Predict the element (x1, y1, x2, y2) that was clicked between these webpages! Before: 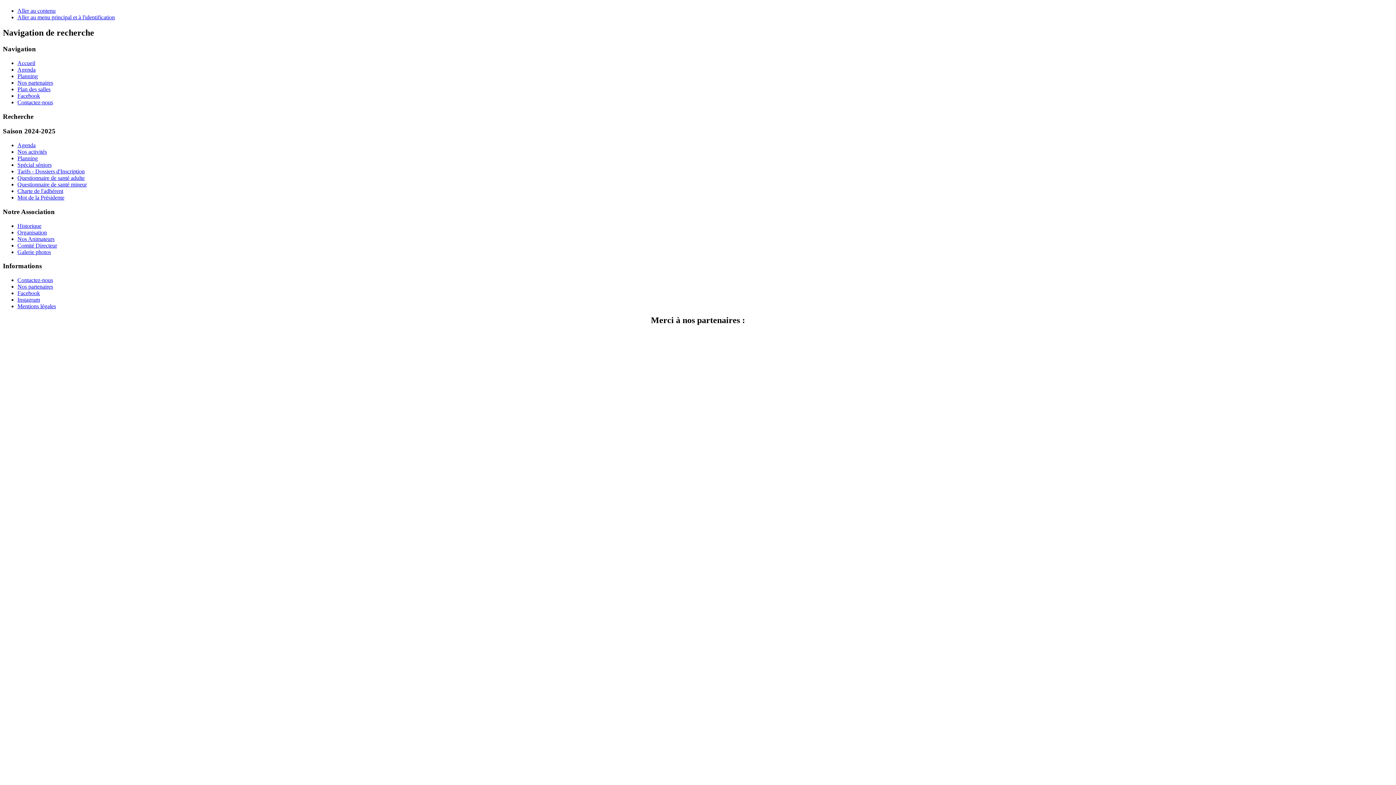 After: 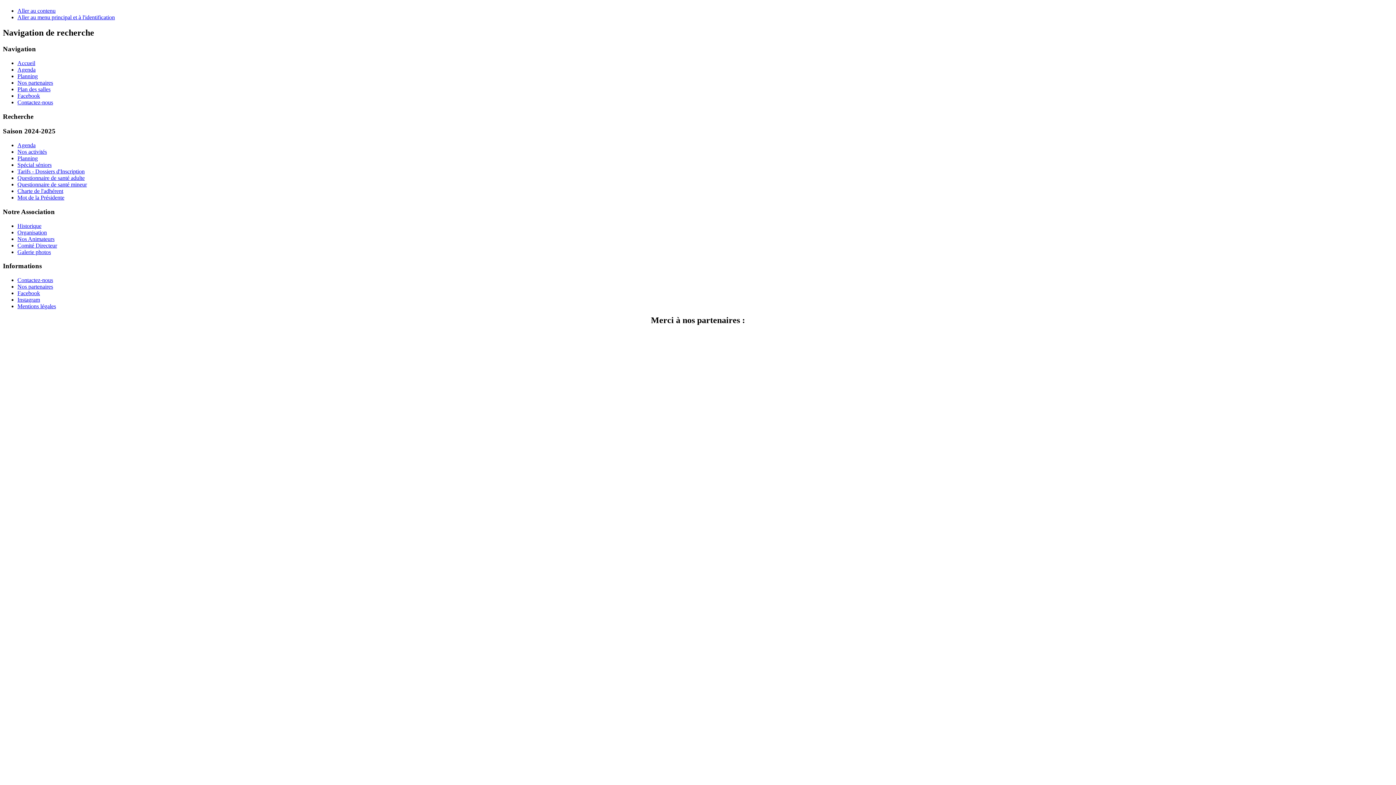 Action: bbox: (17, 181, 86, 187) label: Questionnaire de santé mineur